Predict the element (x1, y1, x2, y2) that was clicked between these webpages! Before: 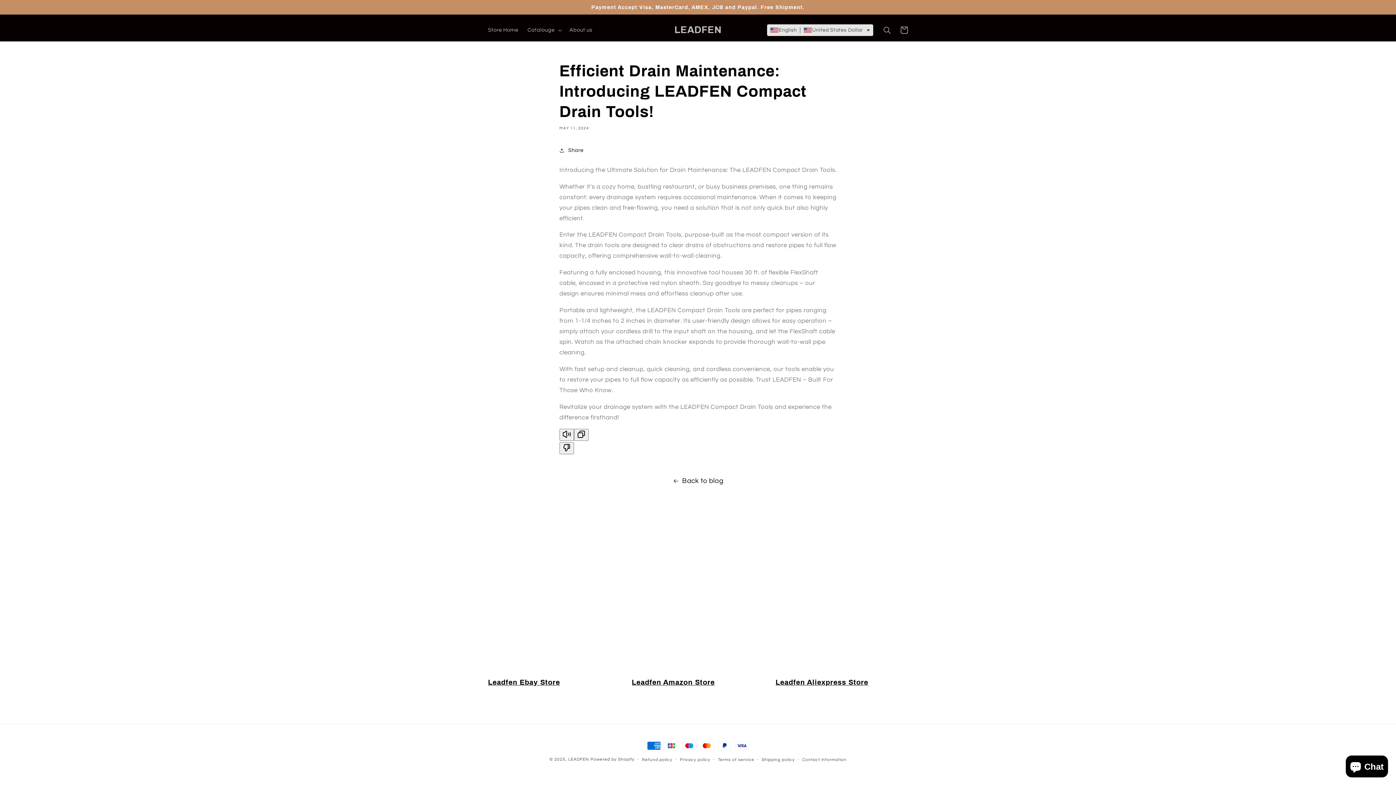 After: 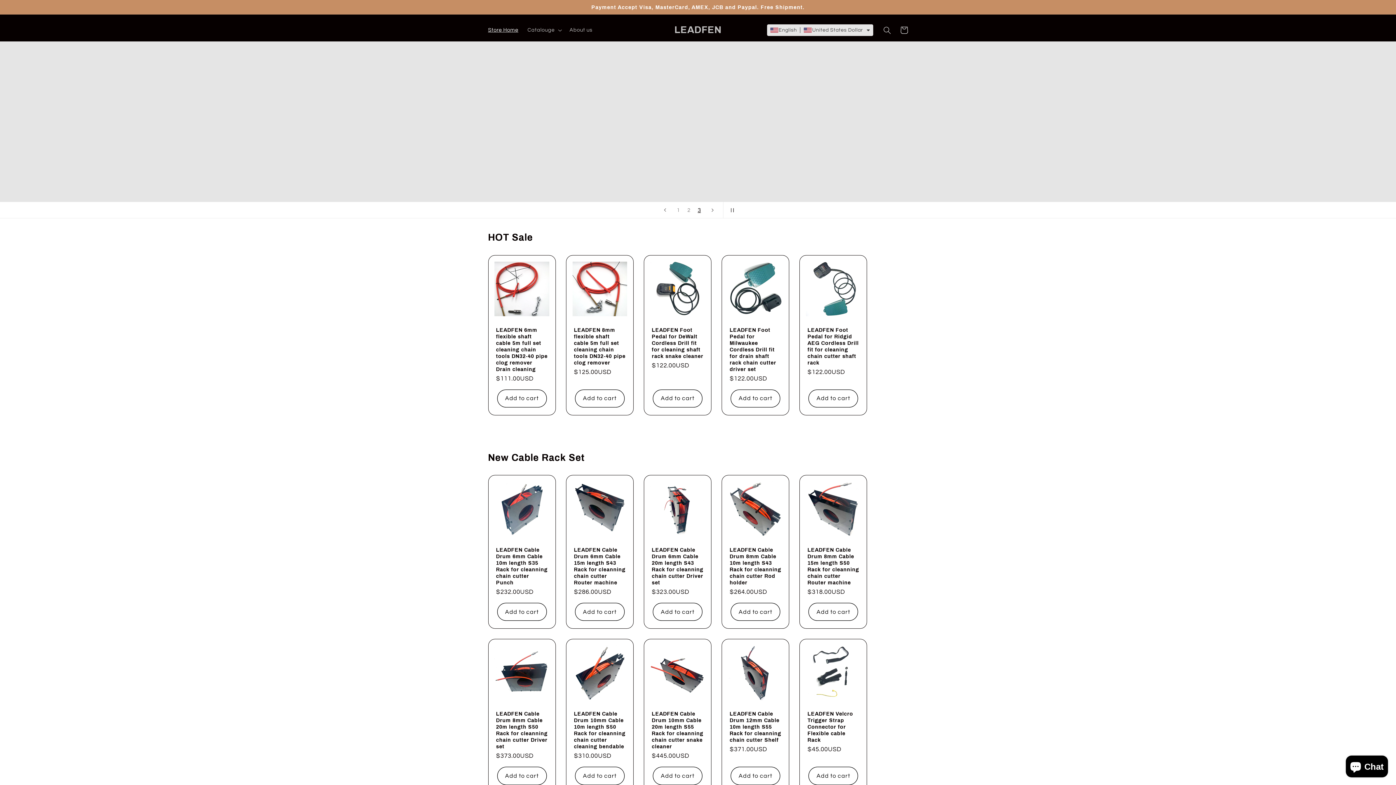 Action: label: Store Home bbox: (483, 22, 523, 38)